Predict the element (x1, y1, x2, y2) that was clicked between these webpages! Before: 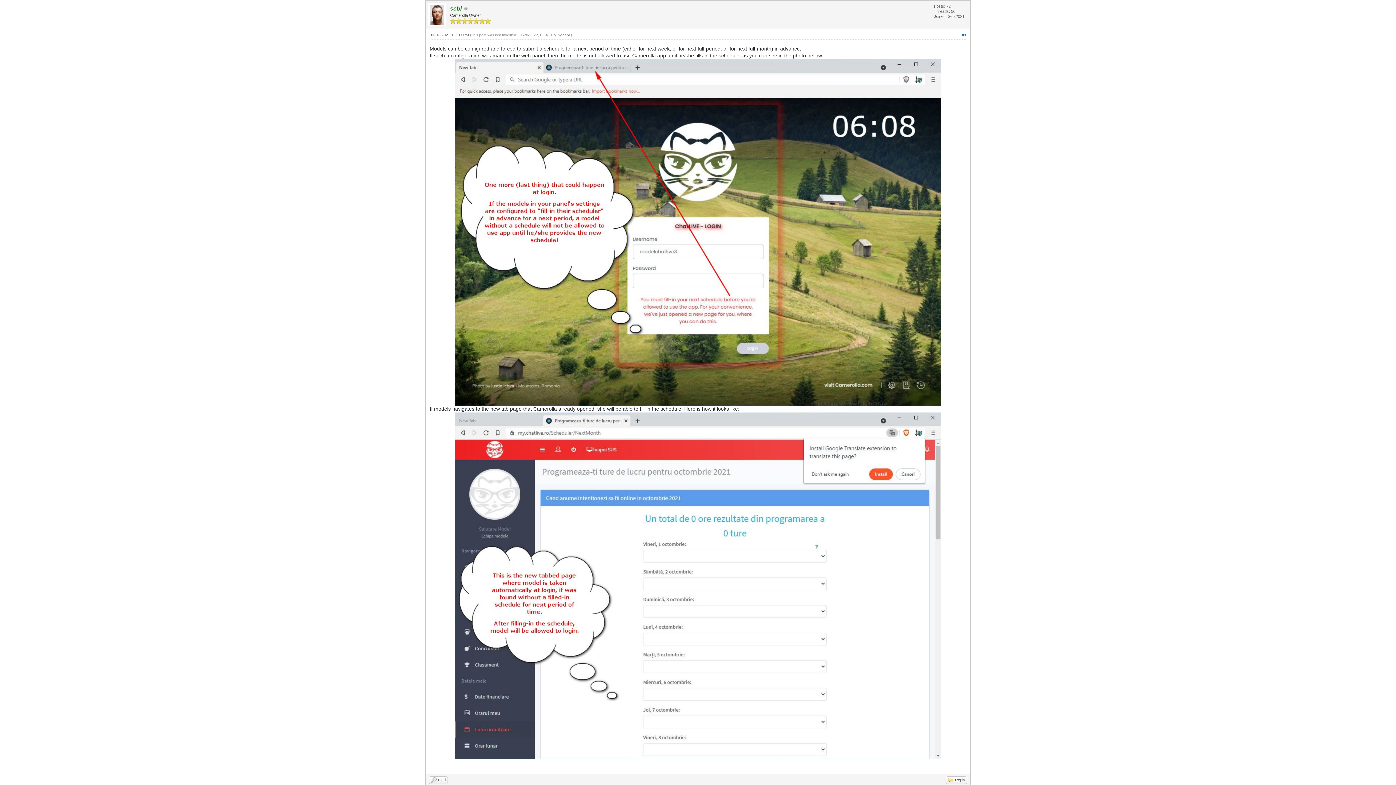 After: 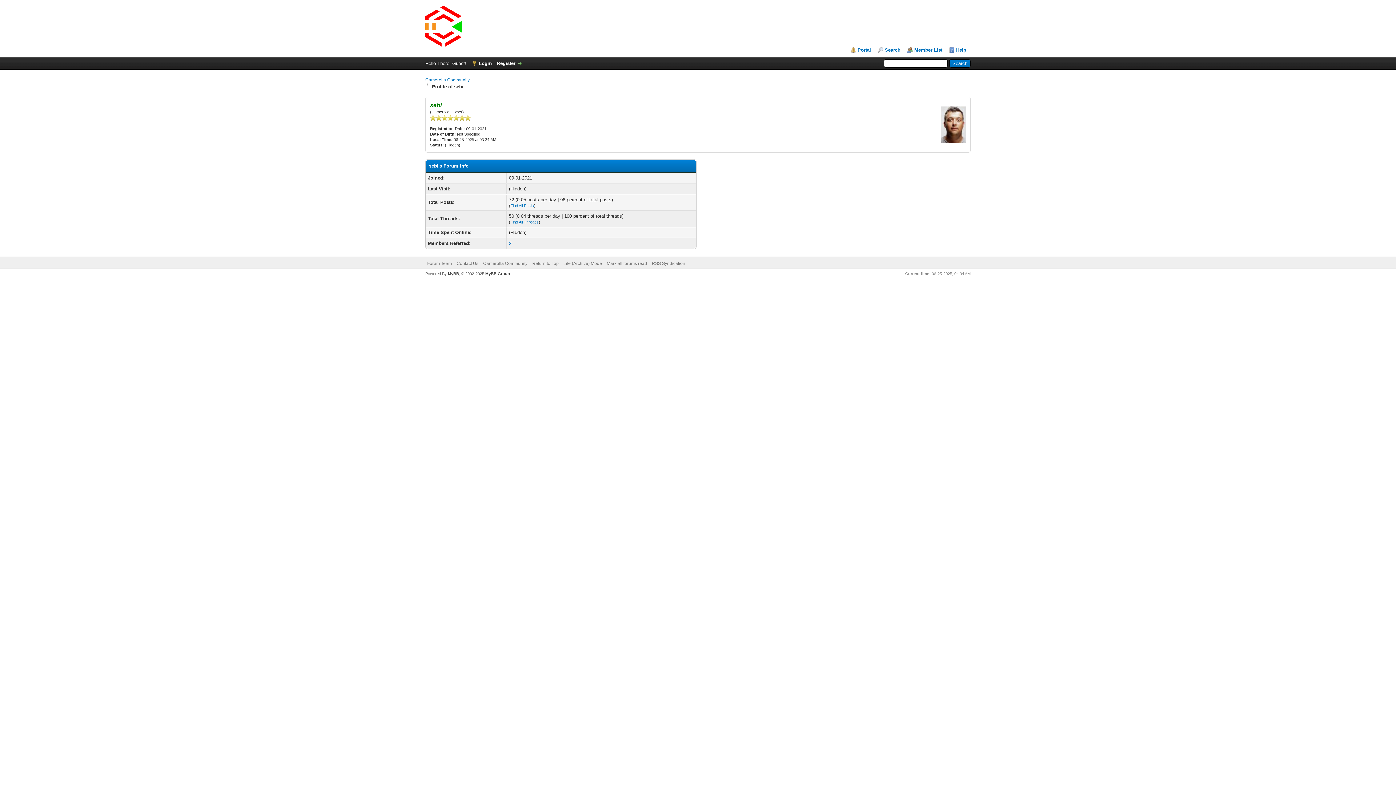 Action: label: sebi bbox: (562, 33, 569, 37)